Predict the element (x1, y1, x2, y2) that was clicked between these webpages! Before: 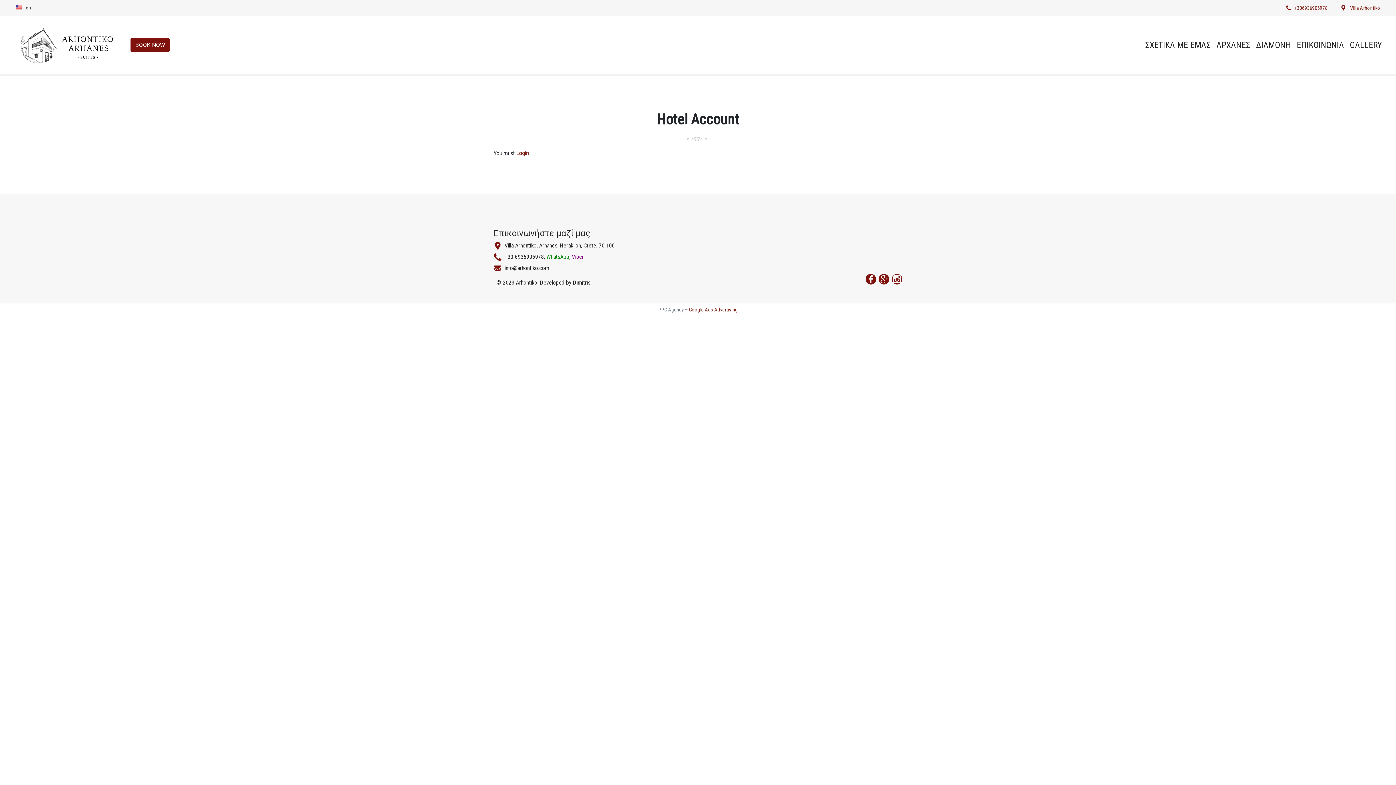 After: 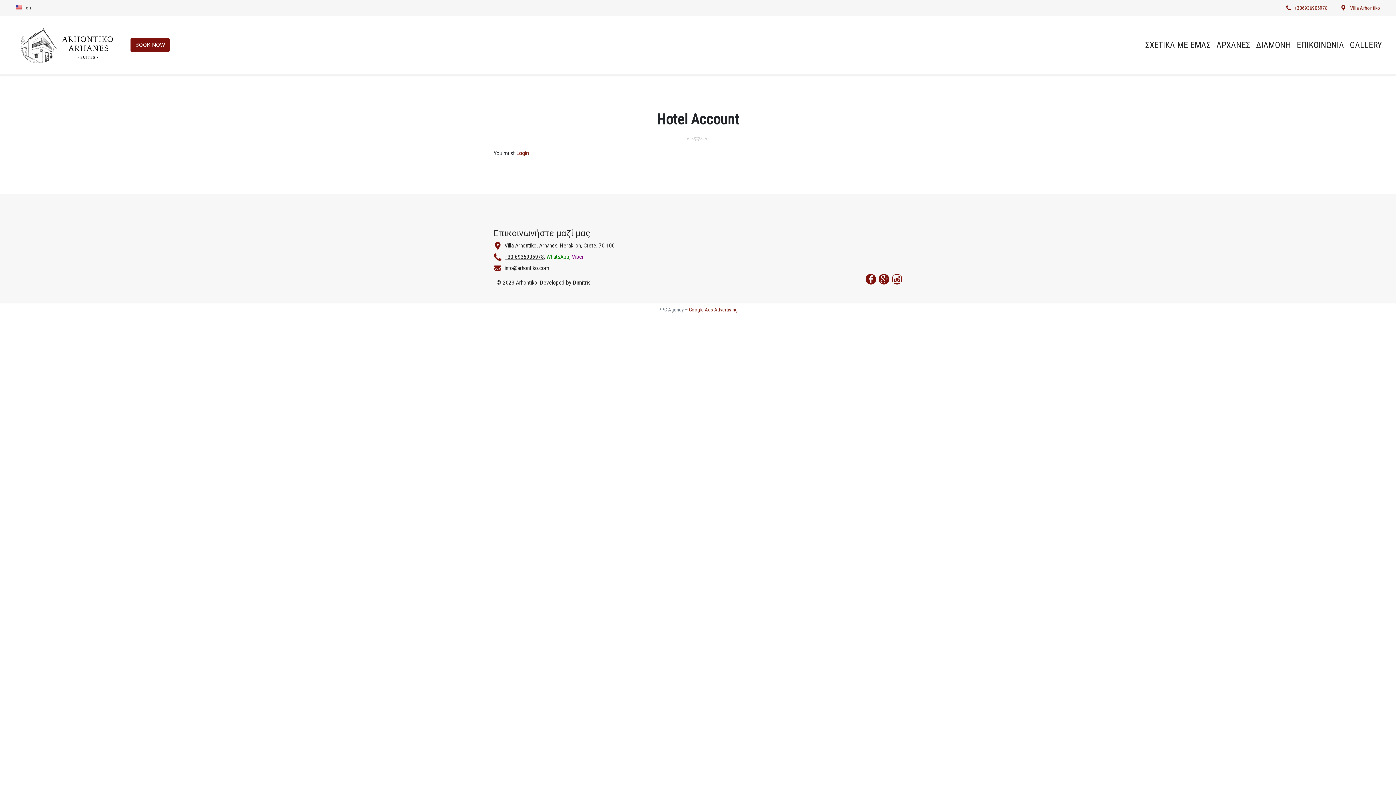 Action: bbox: (504, 253, 544, 260) label: +30 6936906978